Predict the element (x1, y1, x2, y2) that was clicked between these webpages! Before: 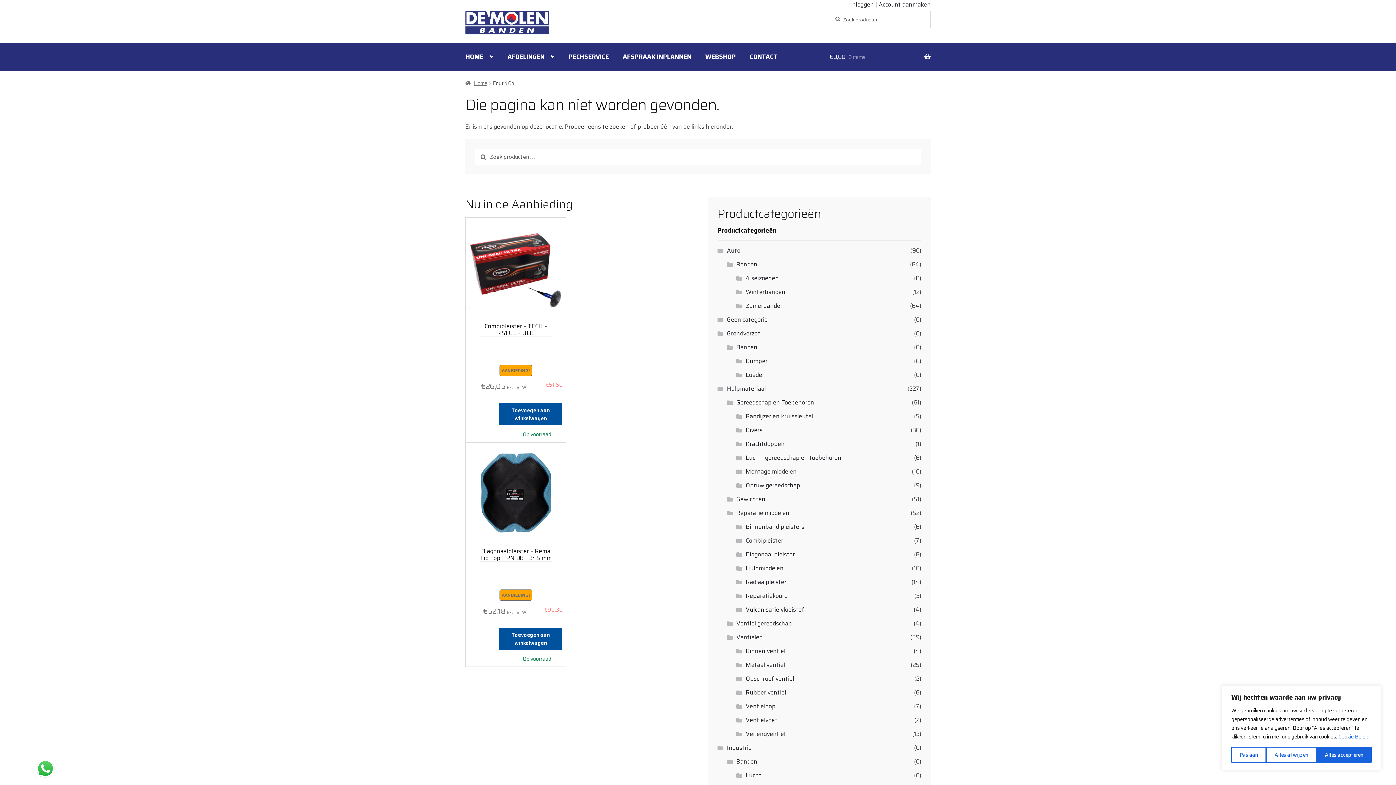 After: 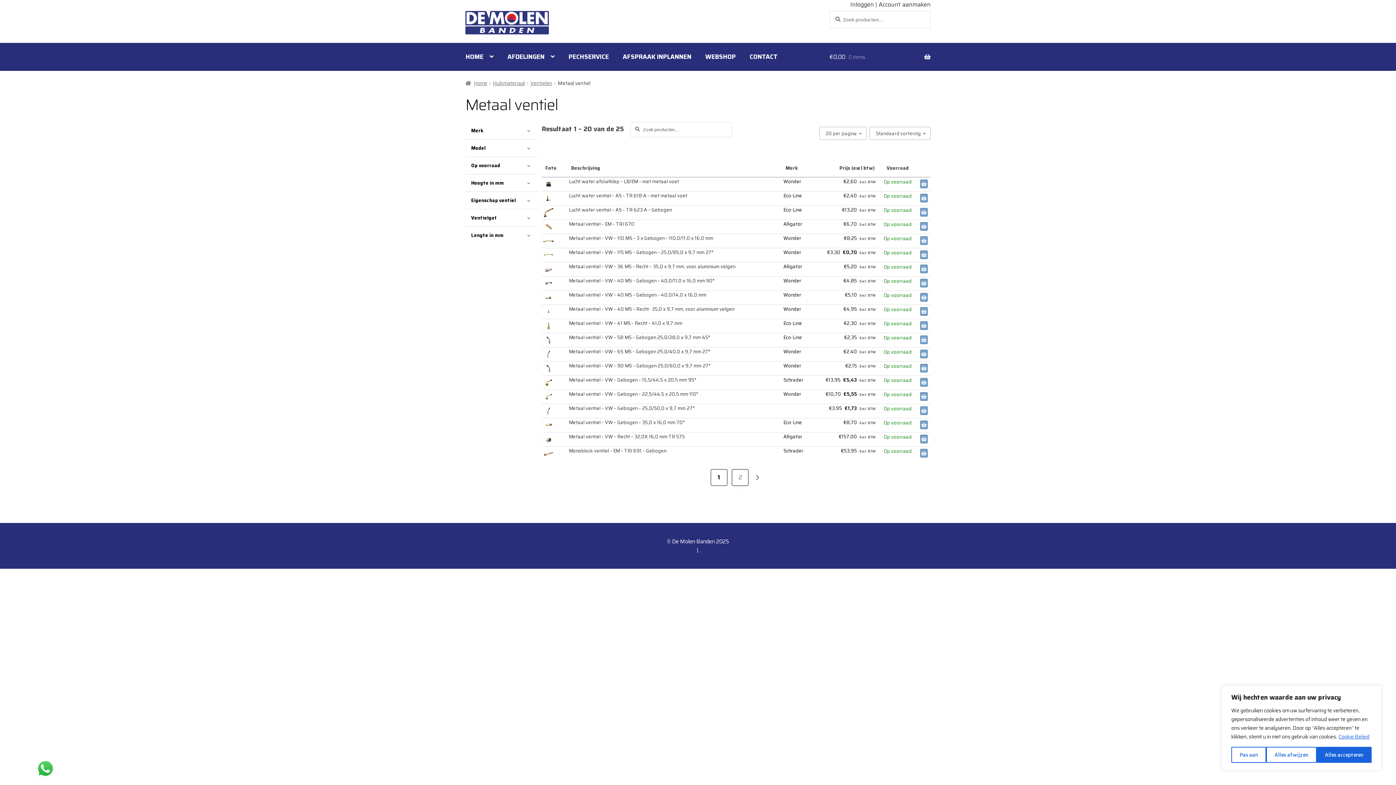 Action: bbox: (745, 660, 785, 669) label: Metaal ventiel